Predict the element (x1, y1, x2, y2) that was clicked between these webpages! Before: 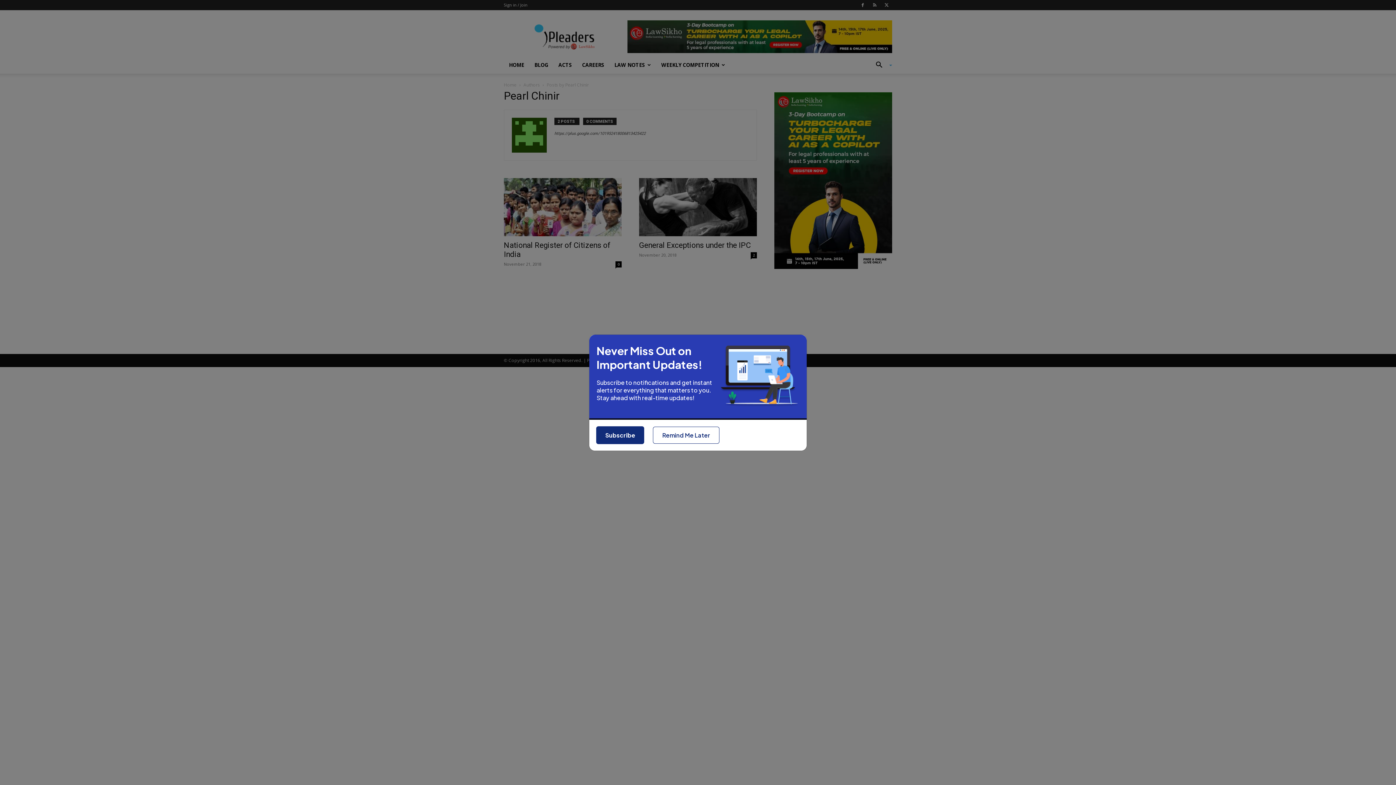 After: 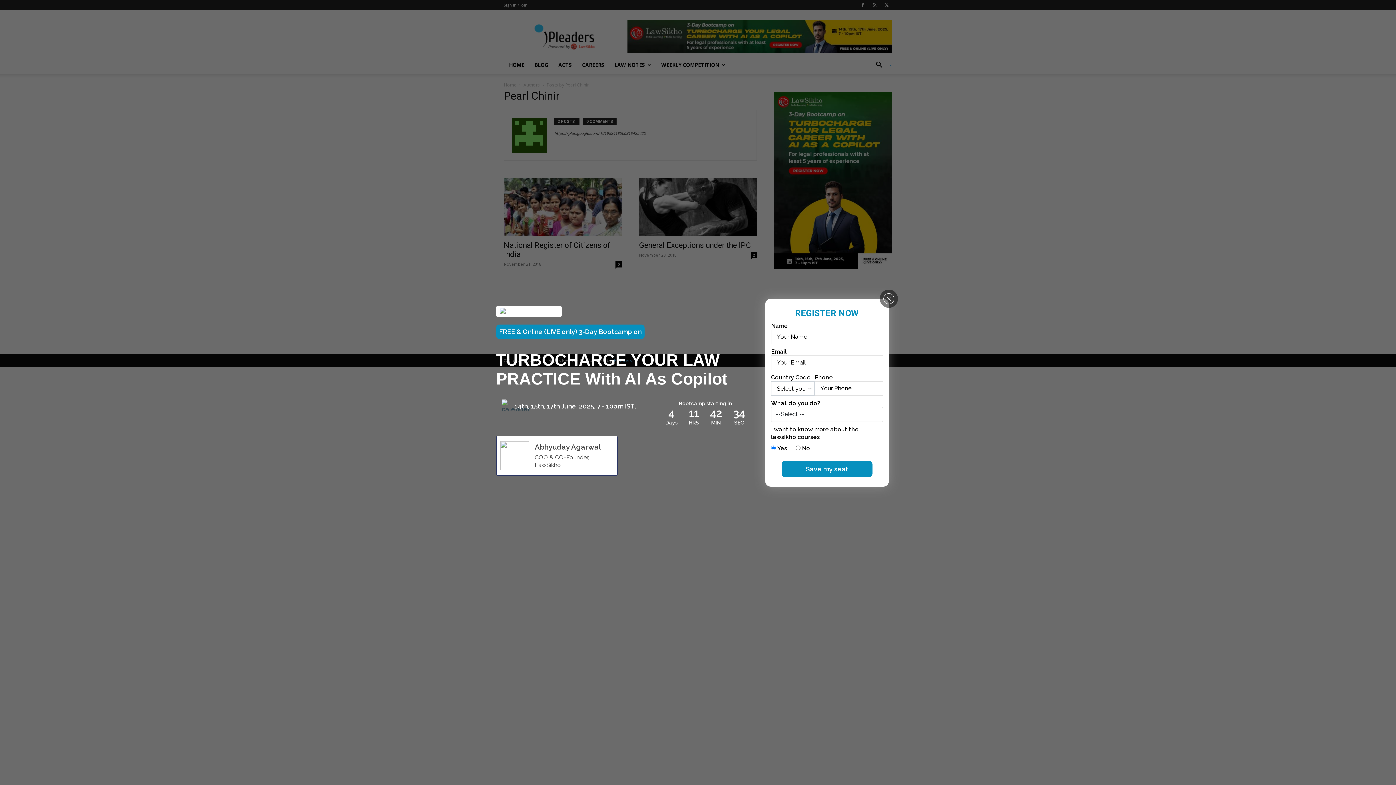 Action: label: Subscribe bbox: (596, 408, 644, 426)